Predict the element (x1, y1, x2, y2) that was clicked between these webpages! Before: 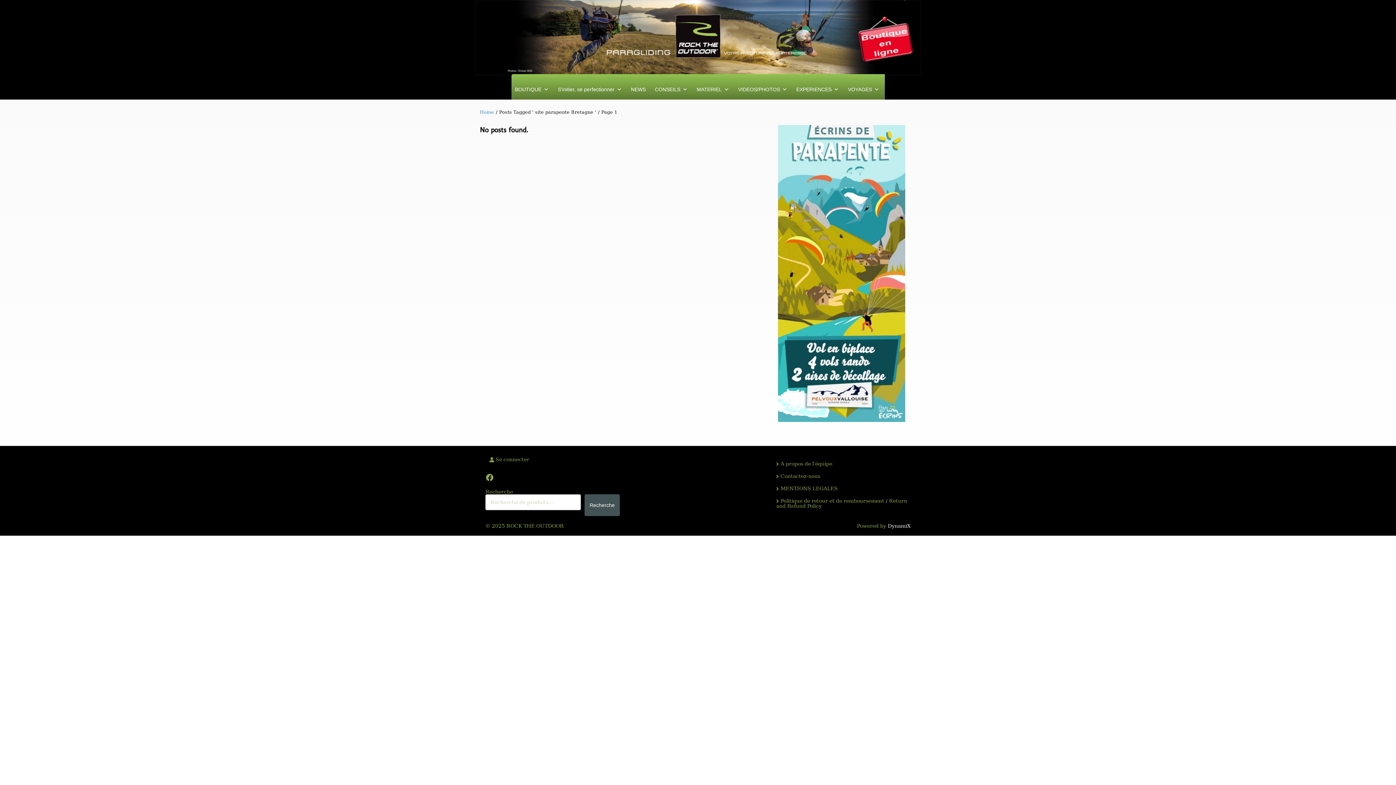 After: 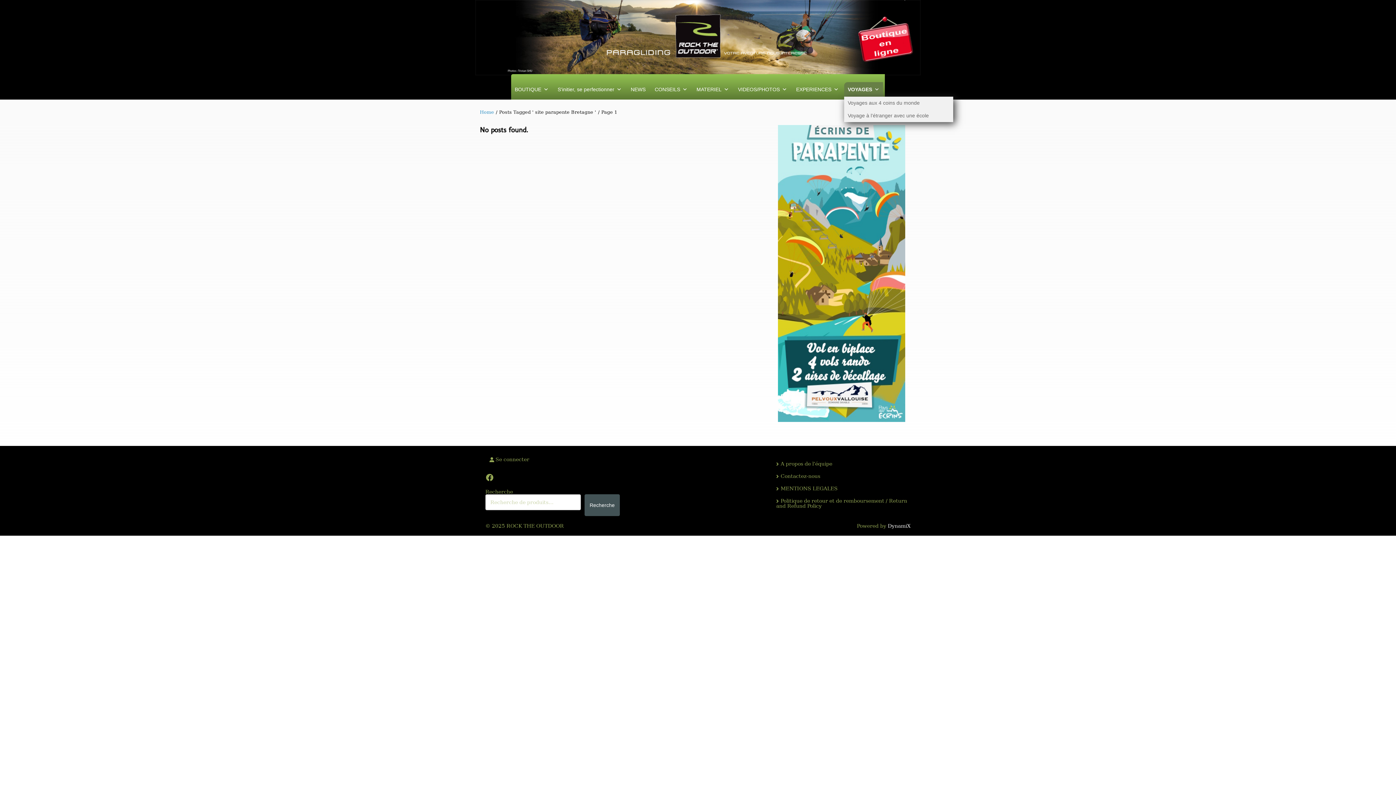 Action: bbox: (844, 82, 883, 96) label: VOYAGES